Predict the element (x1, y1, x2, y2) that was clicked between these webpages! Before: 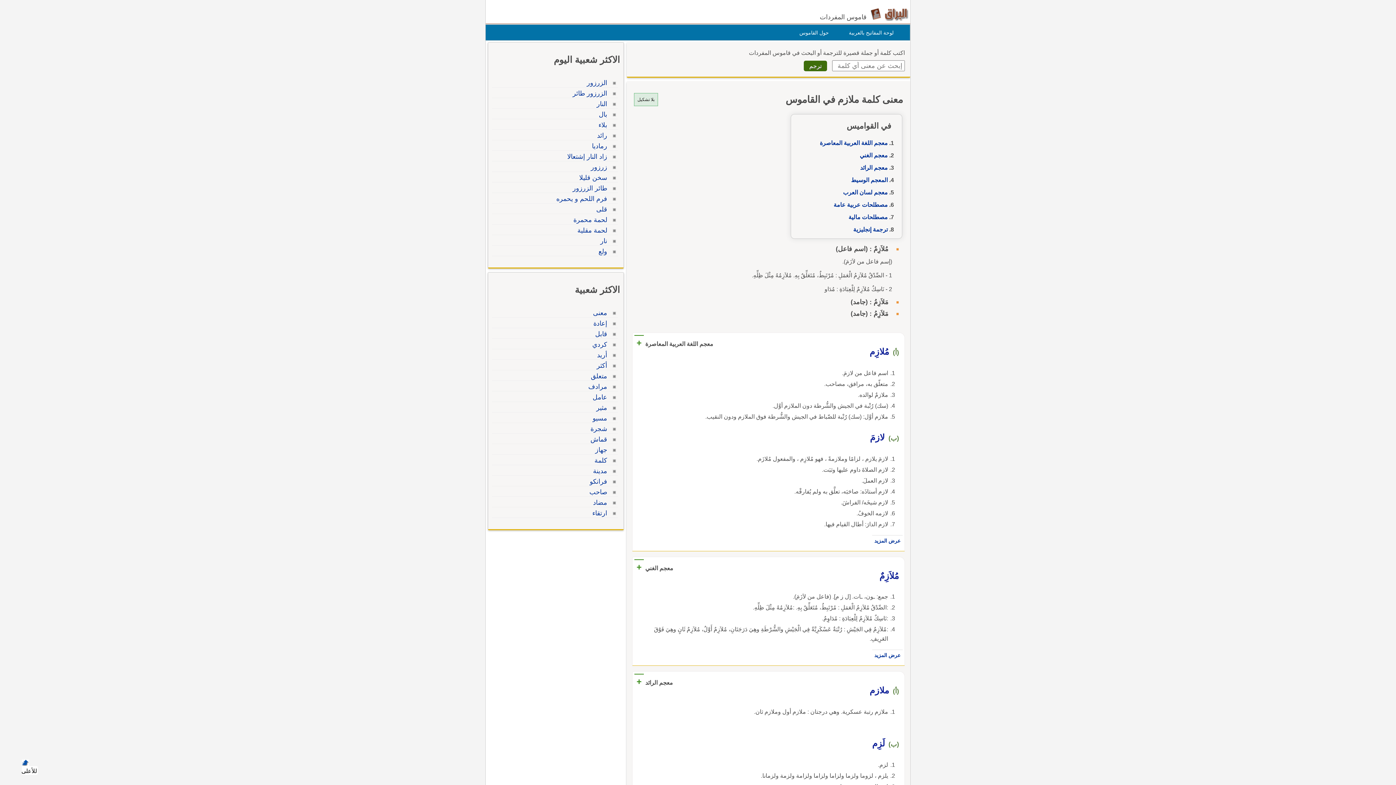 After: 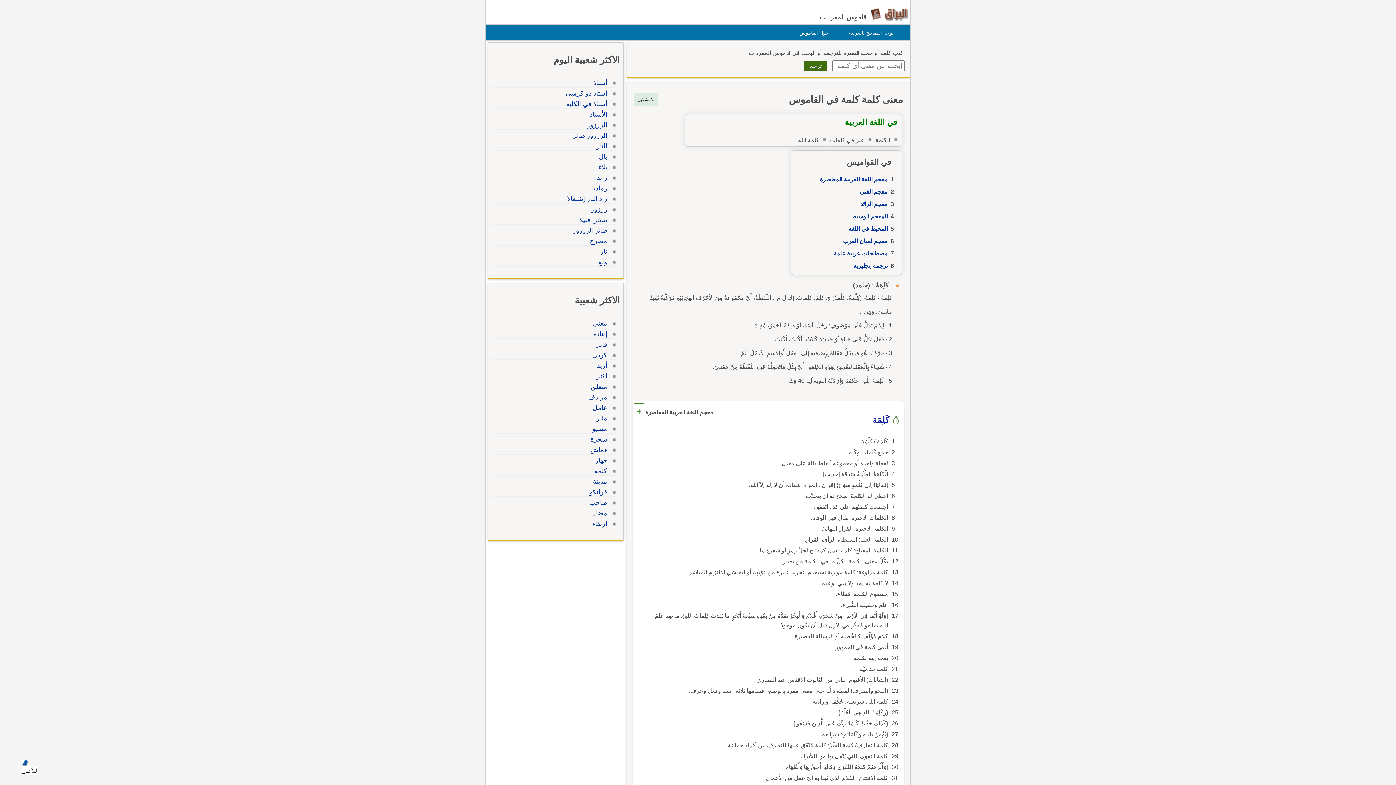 Action: label: كلمة bbox: (592, 457, 609, 464)